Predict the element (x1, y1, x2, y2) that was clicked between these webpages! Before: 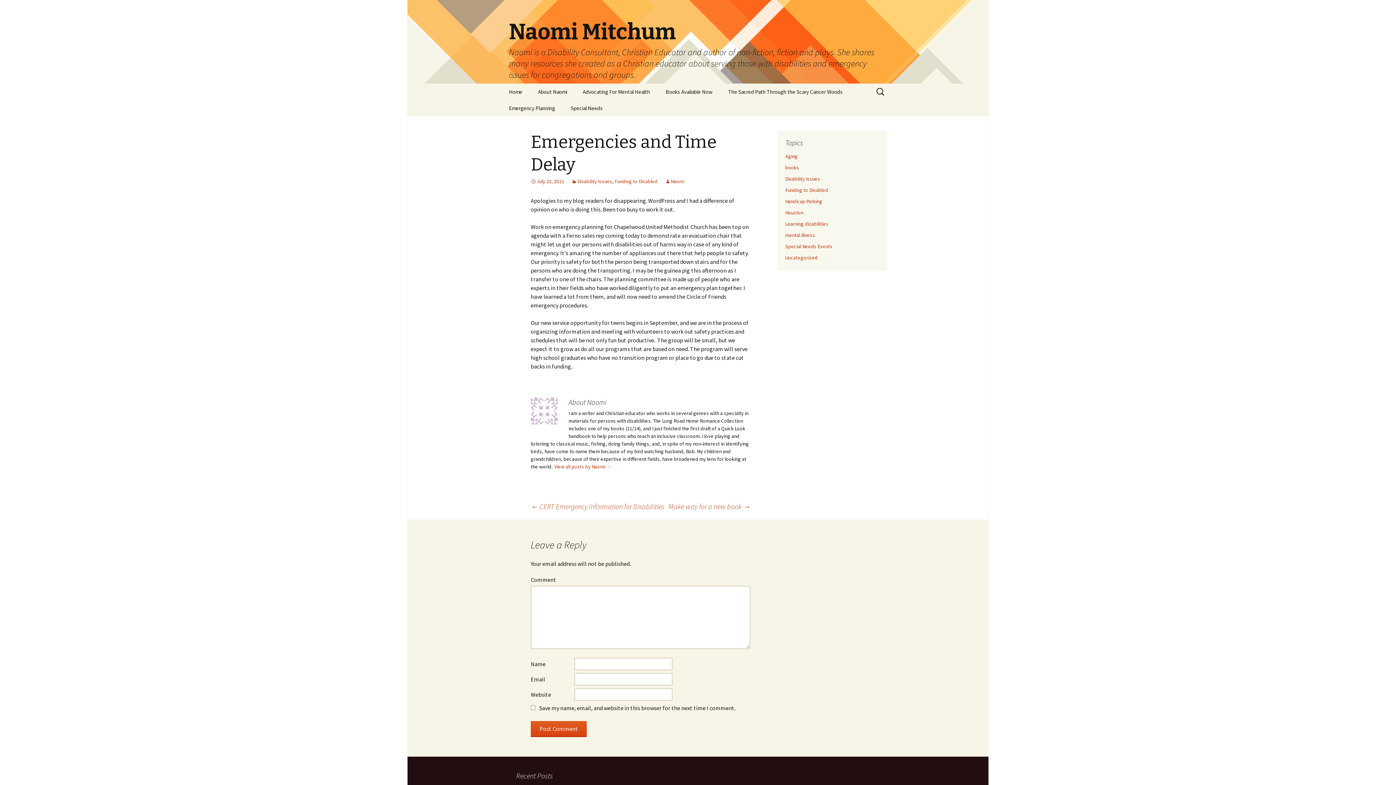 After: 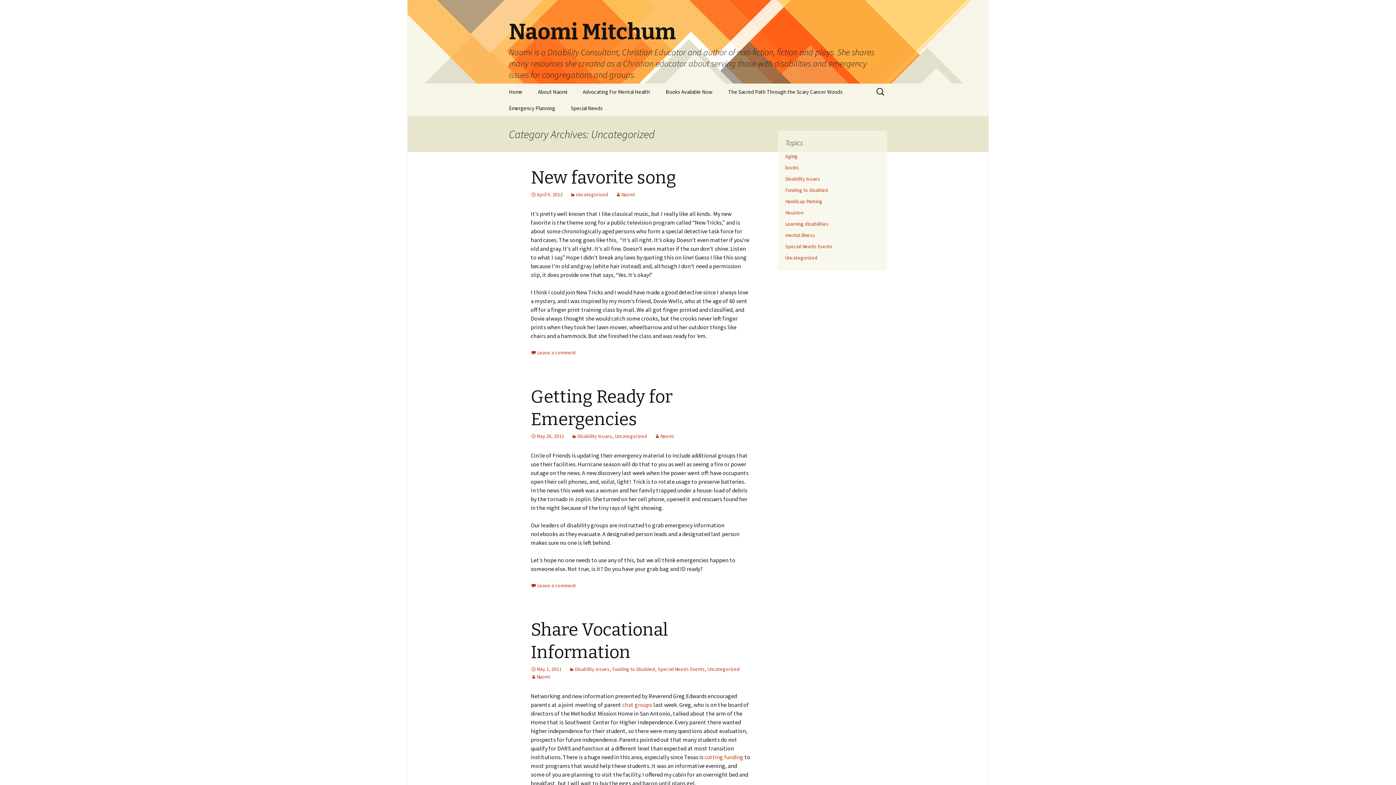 Action: bbox: (785, 254, 817, 261) label: Uncategorized